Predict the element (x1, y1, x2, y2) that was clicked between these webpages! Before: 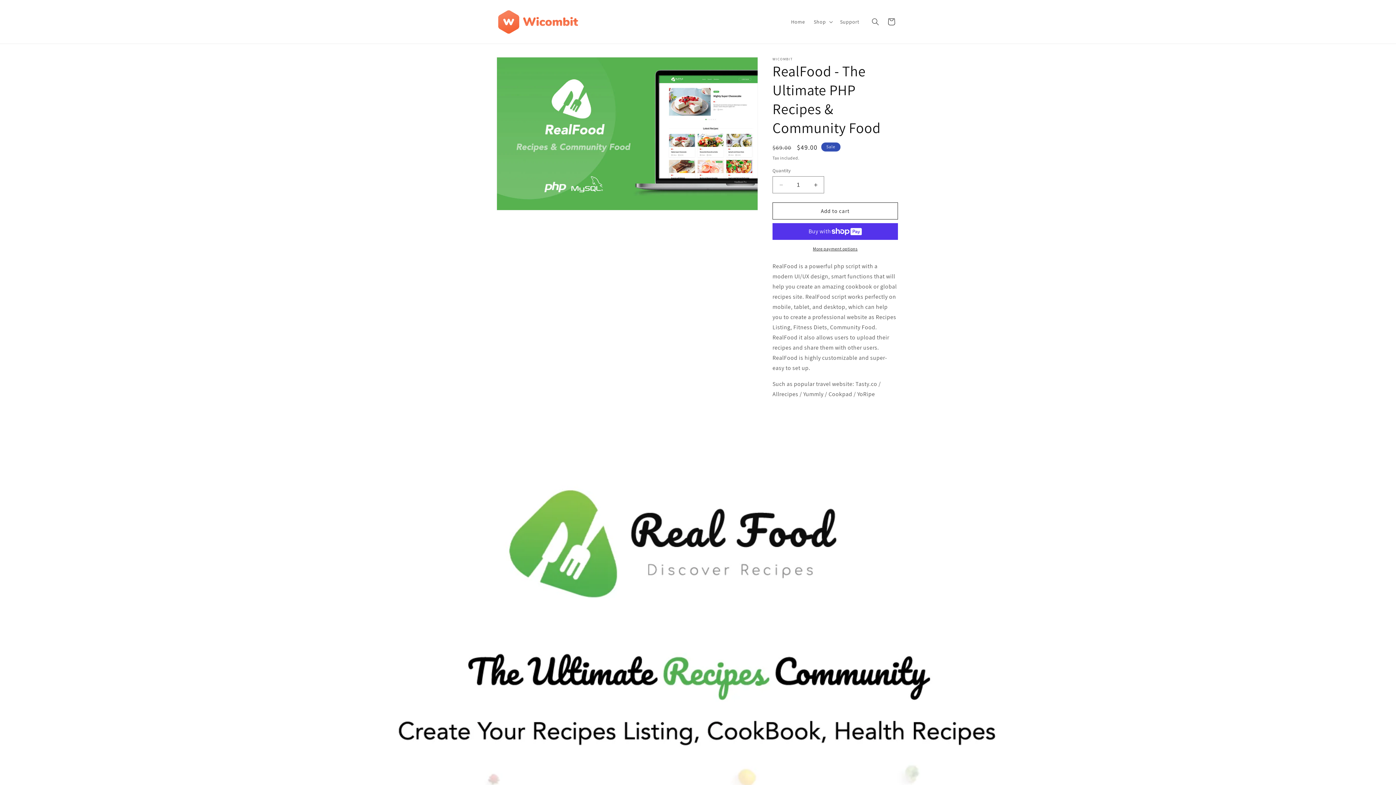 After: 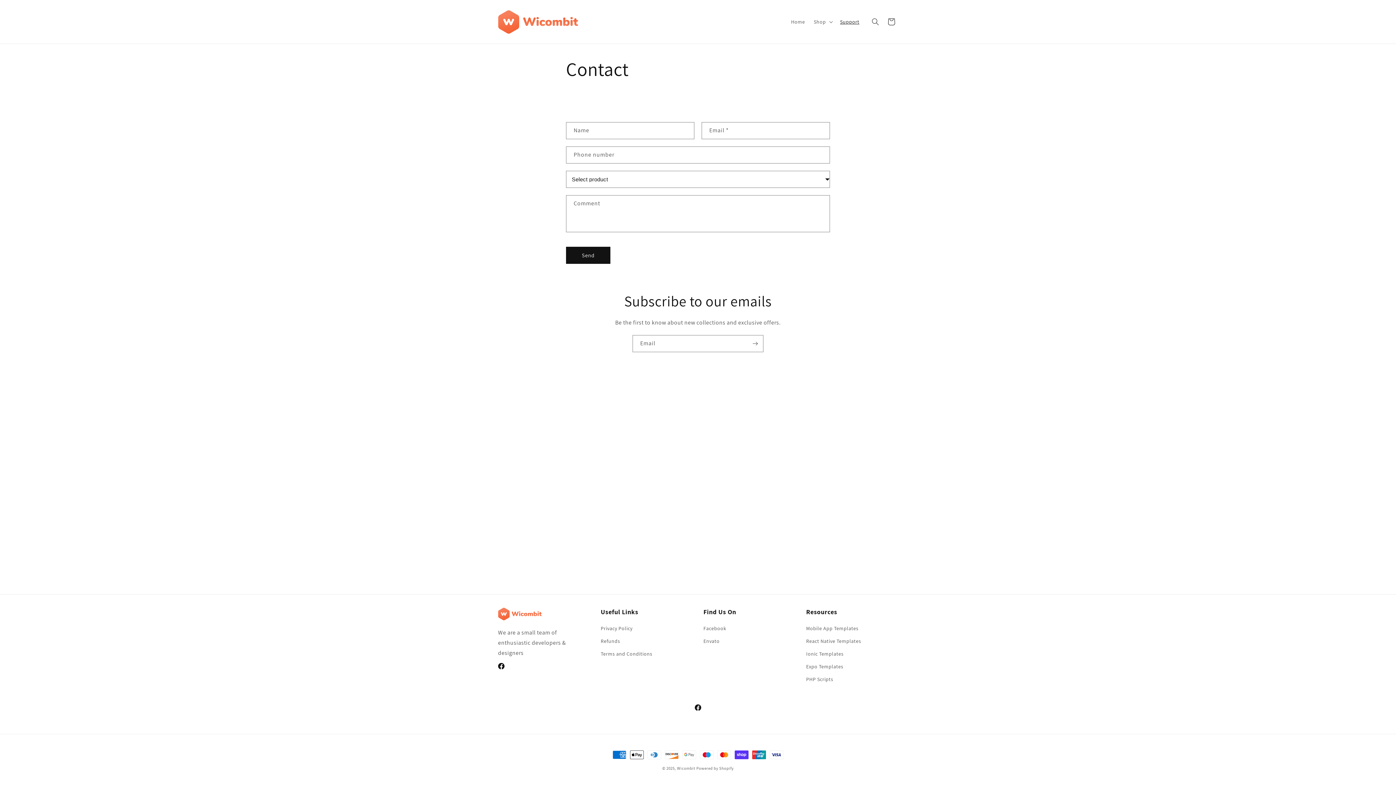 Action: label: Support bbox: (835, 14, 864, 29)